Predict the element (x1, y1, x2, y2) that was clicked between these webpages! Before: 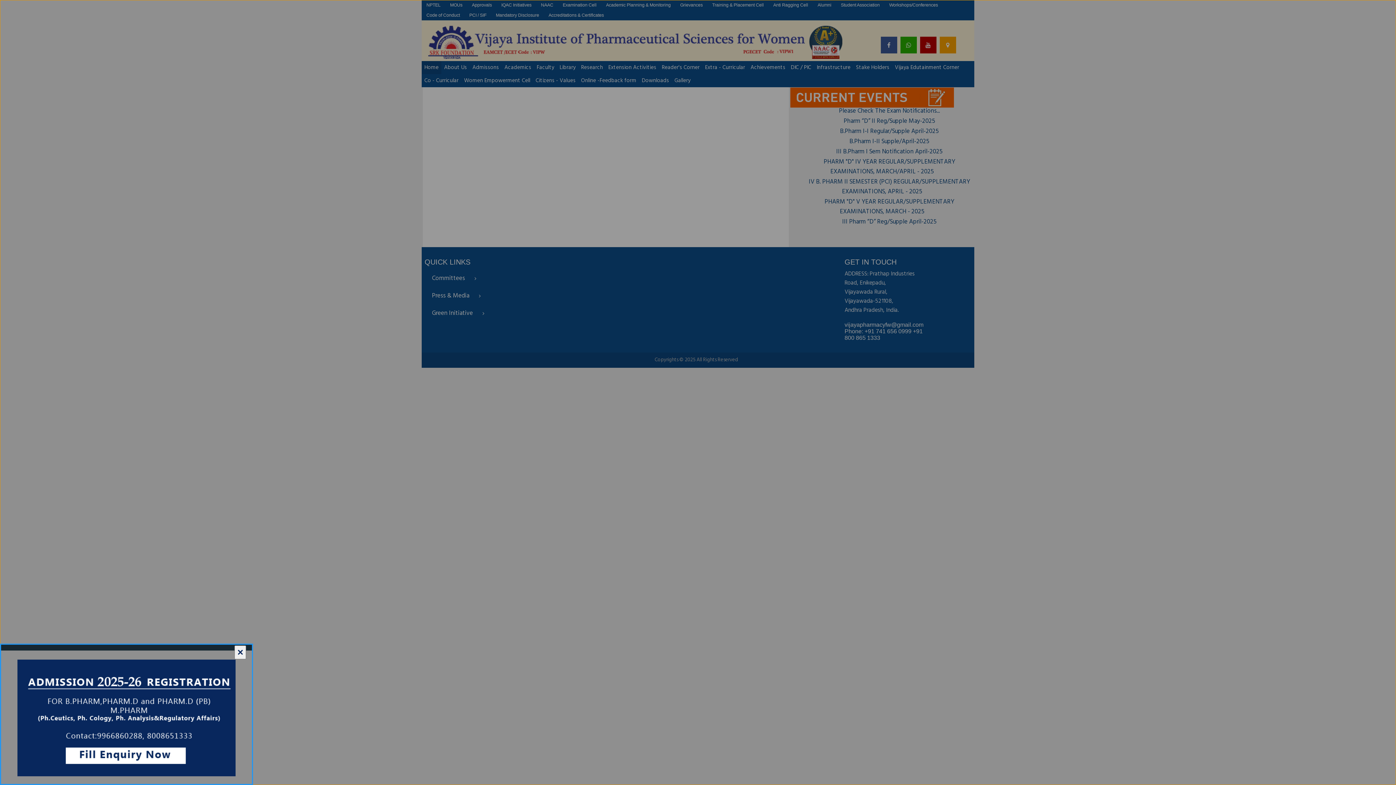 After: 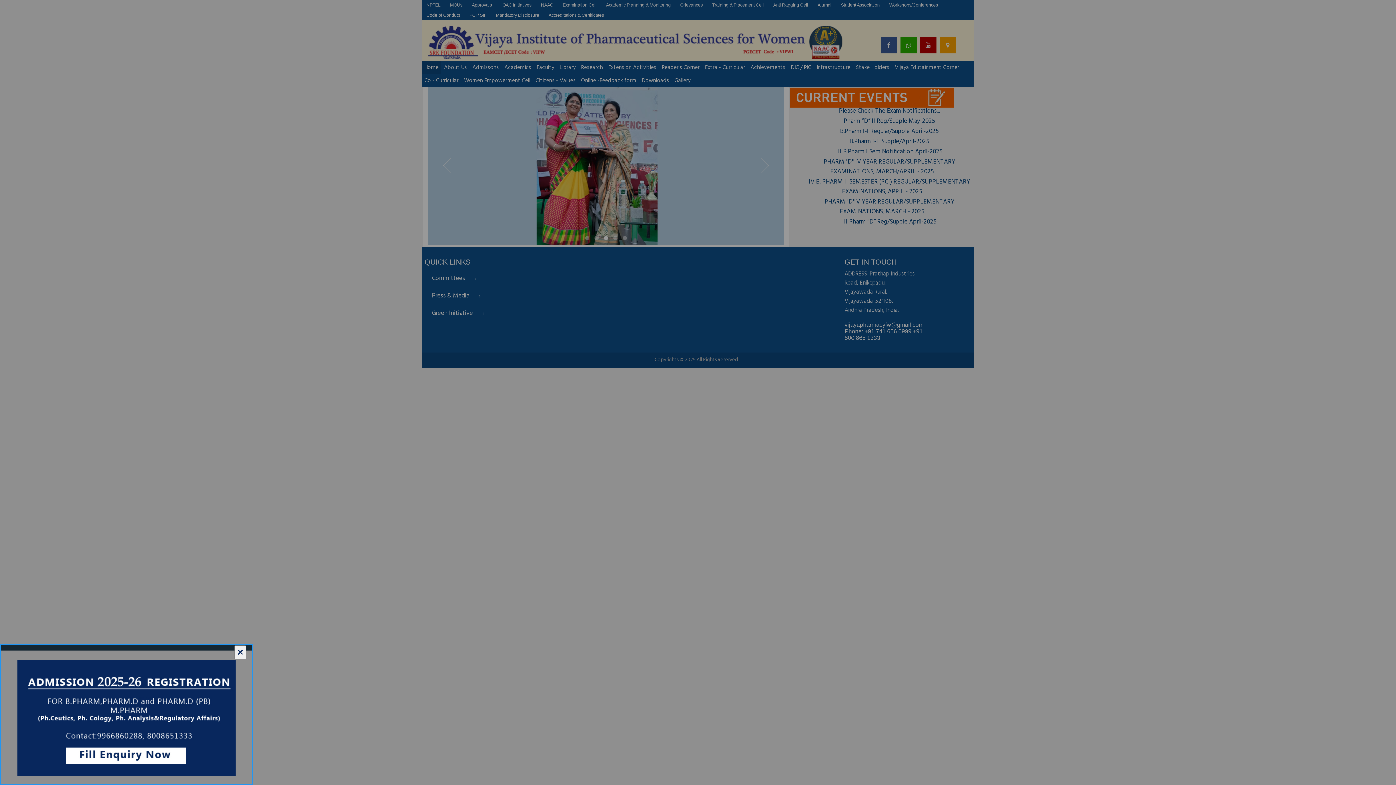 Action: bbox: (17, 660, 235, 776)